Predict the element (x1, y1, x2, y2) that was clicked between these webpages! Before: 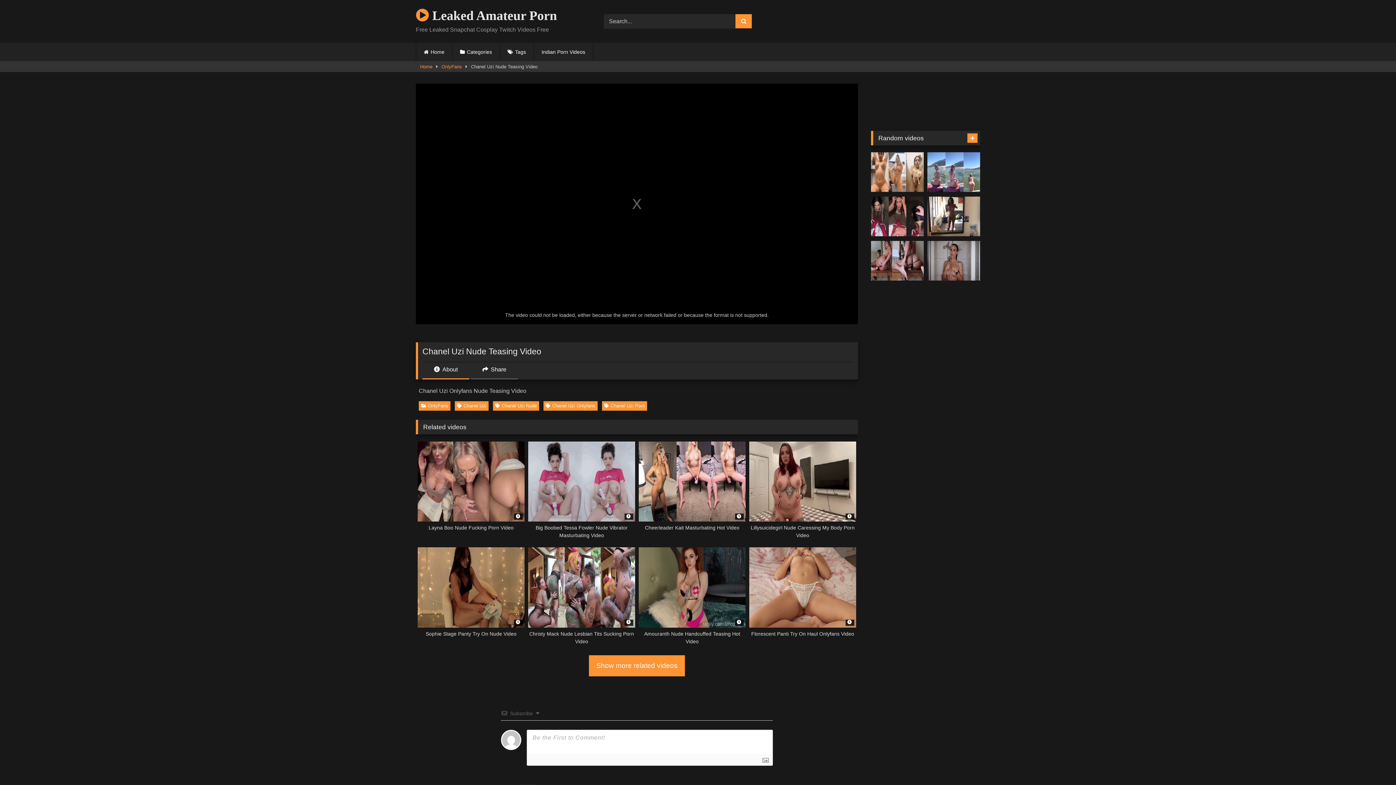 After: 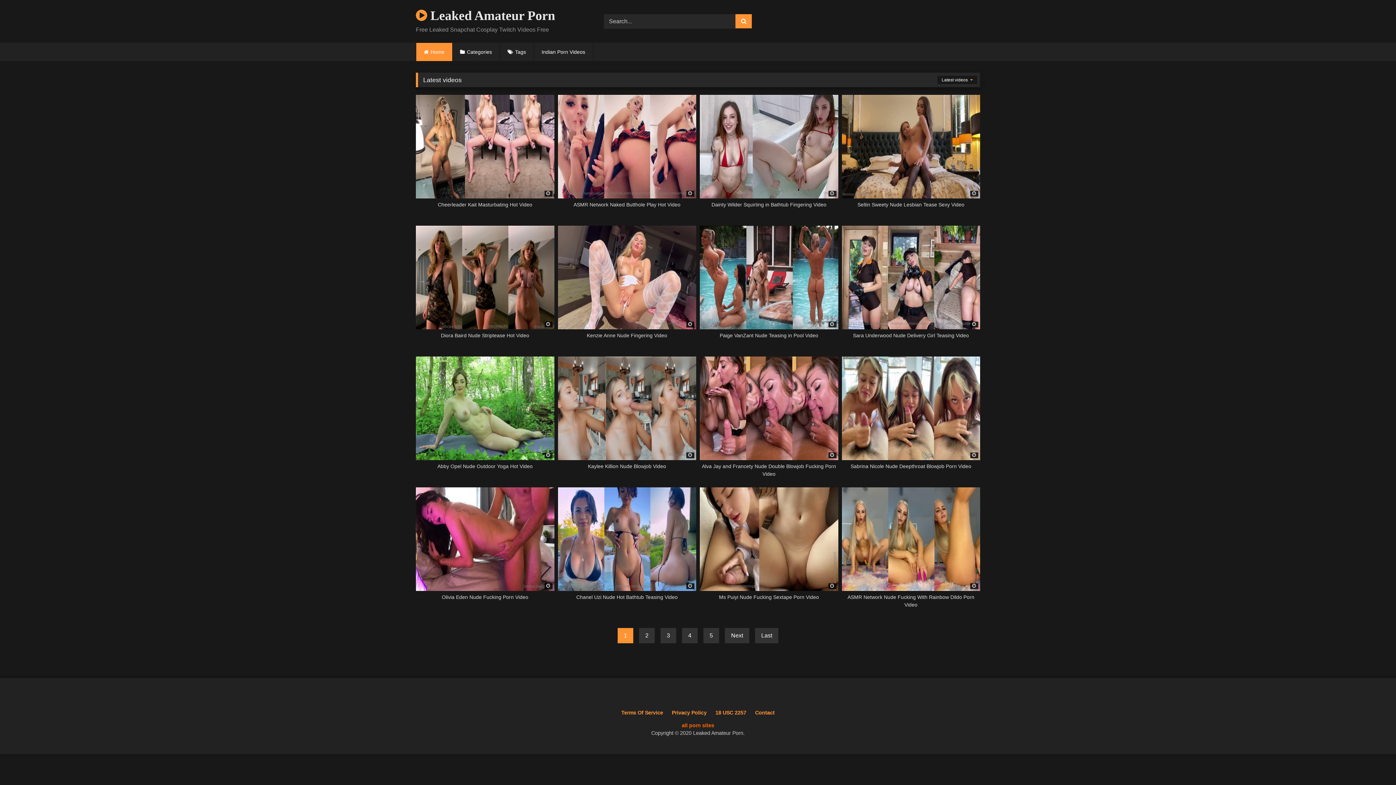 Action: label: Home bbox: (416, 42, 452, 61)